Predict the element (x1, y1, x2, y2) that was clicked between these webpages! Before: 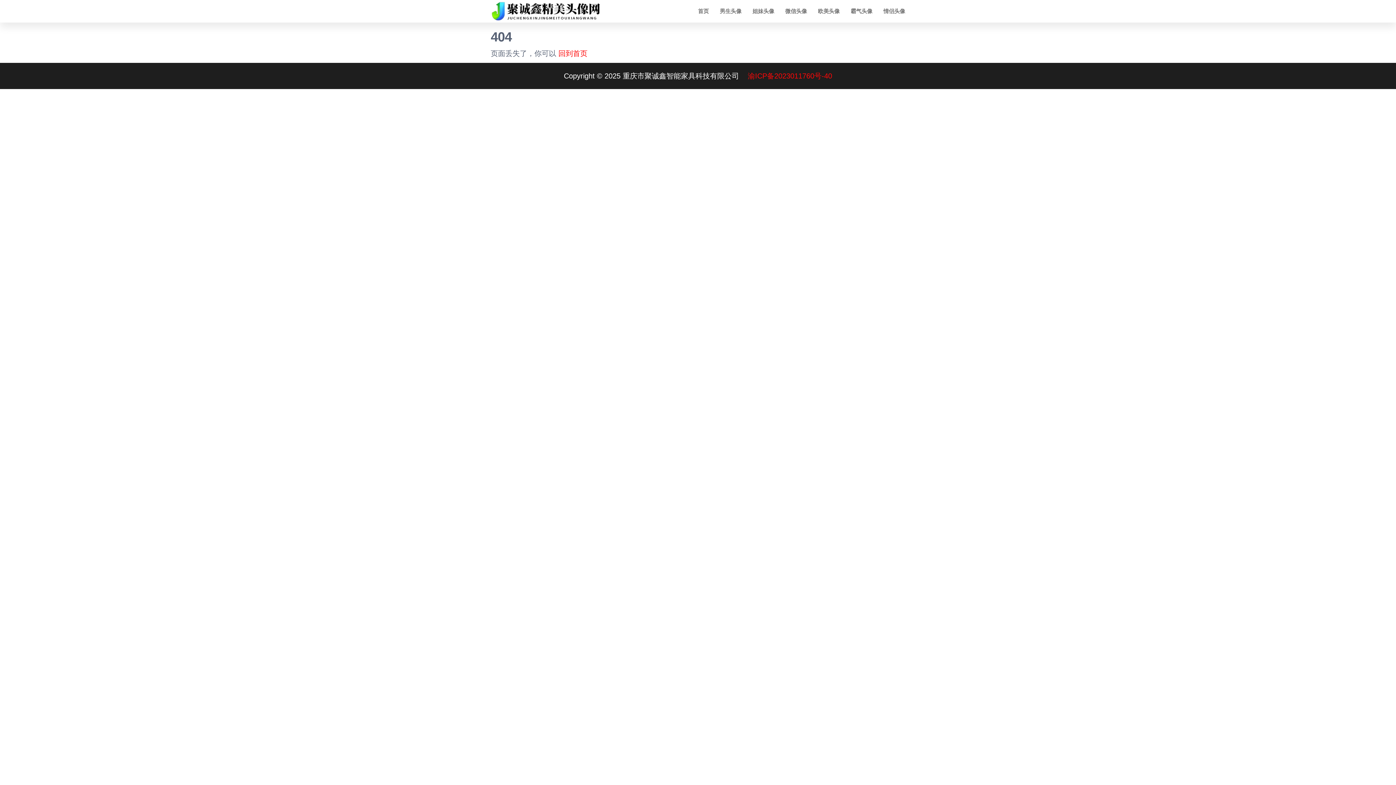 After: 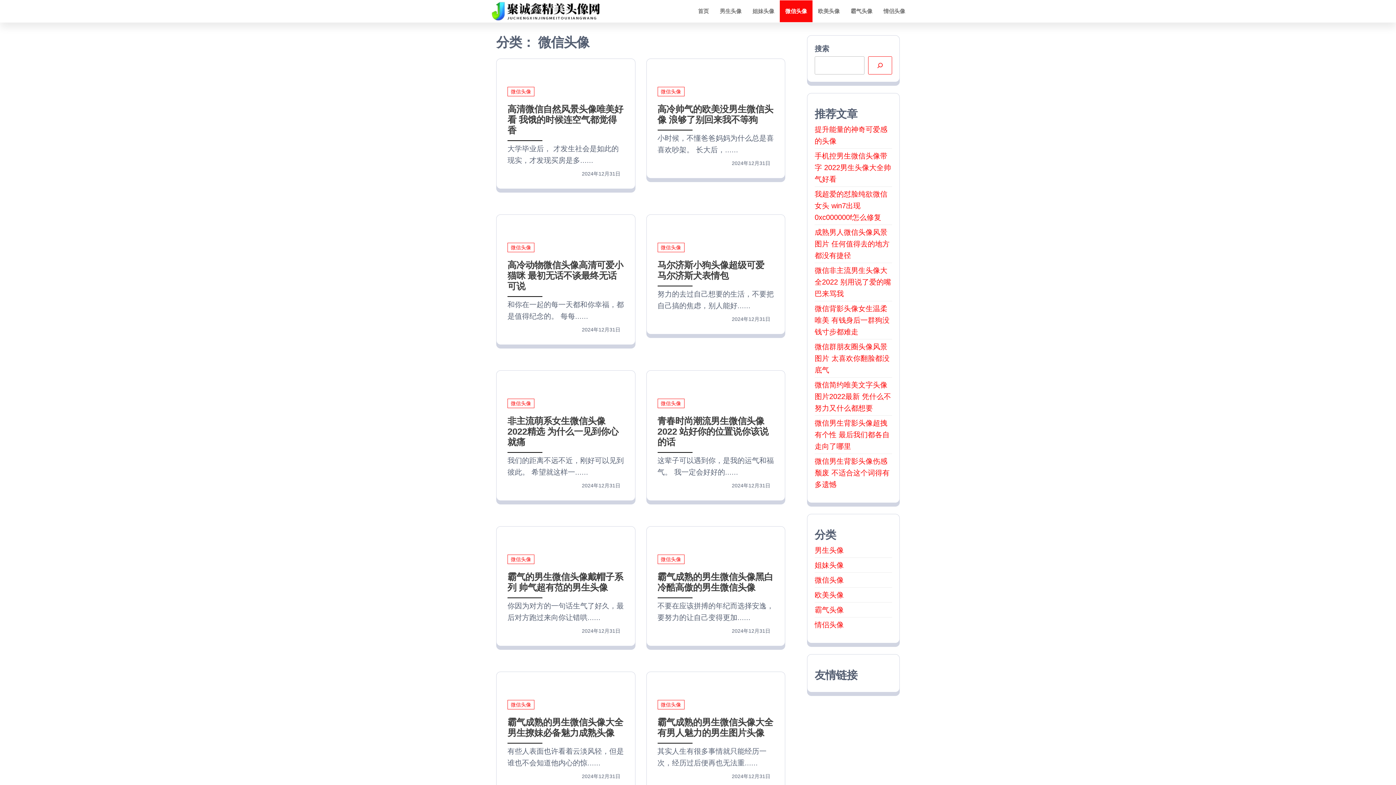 Action: bbox: (780, 0, 812, 22) label: 微信头像